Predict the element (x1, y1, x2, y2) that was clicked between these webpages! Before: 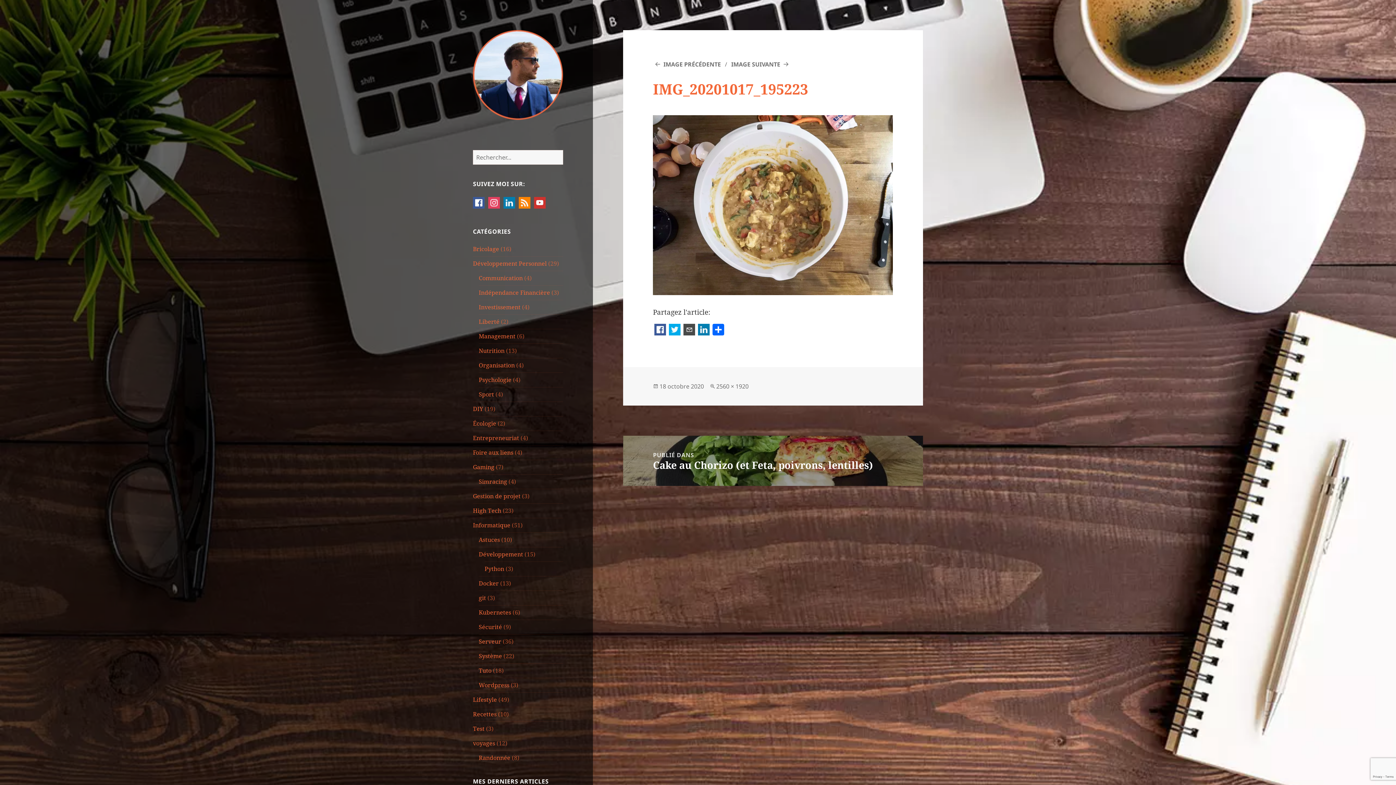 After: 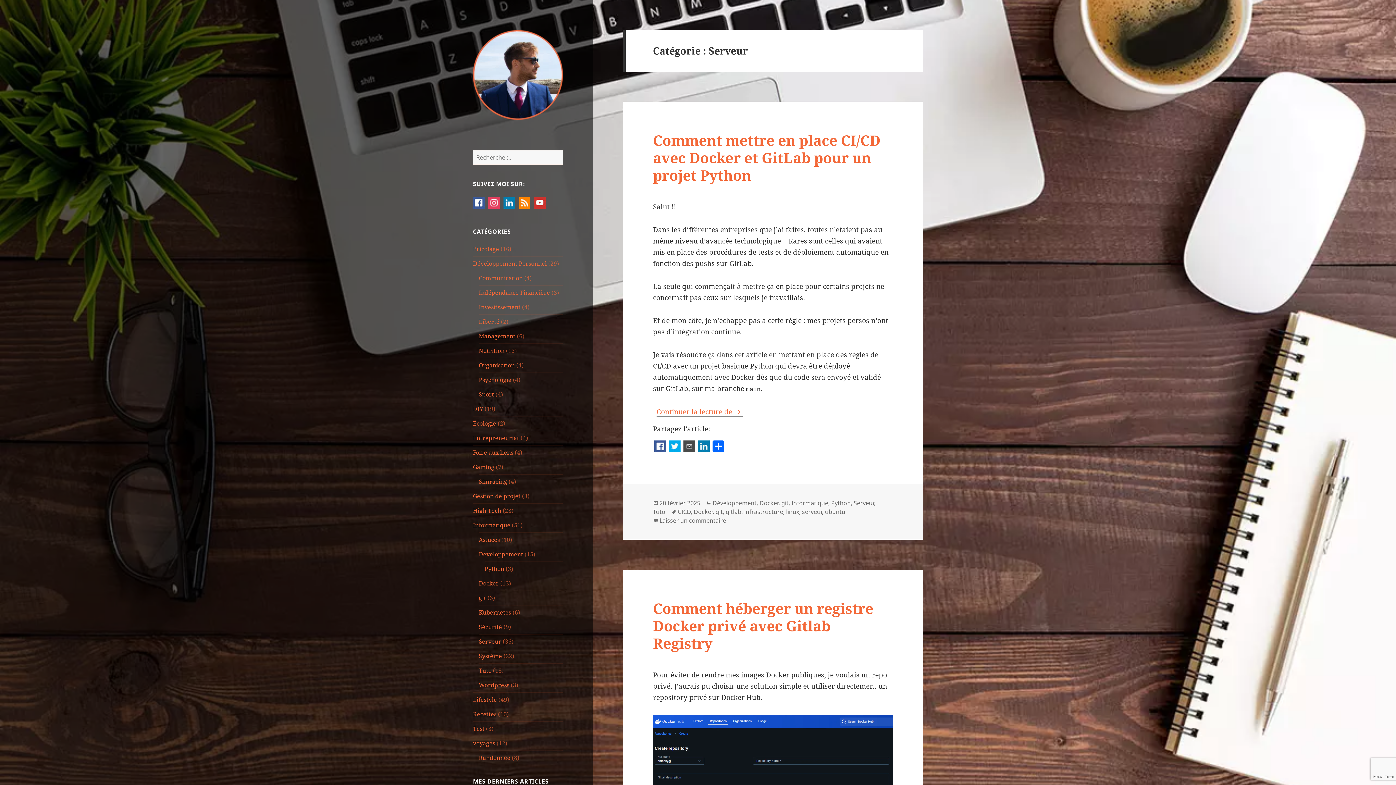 Action: label: Serveur bbox: (478, 637, 501, 645)